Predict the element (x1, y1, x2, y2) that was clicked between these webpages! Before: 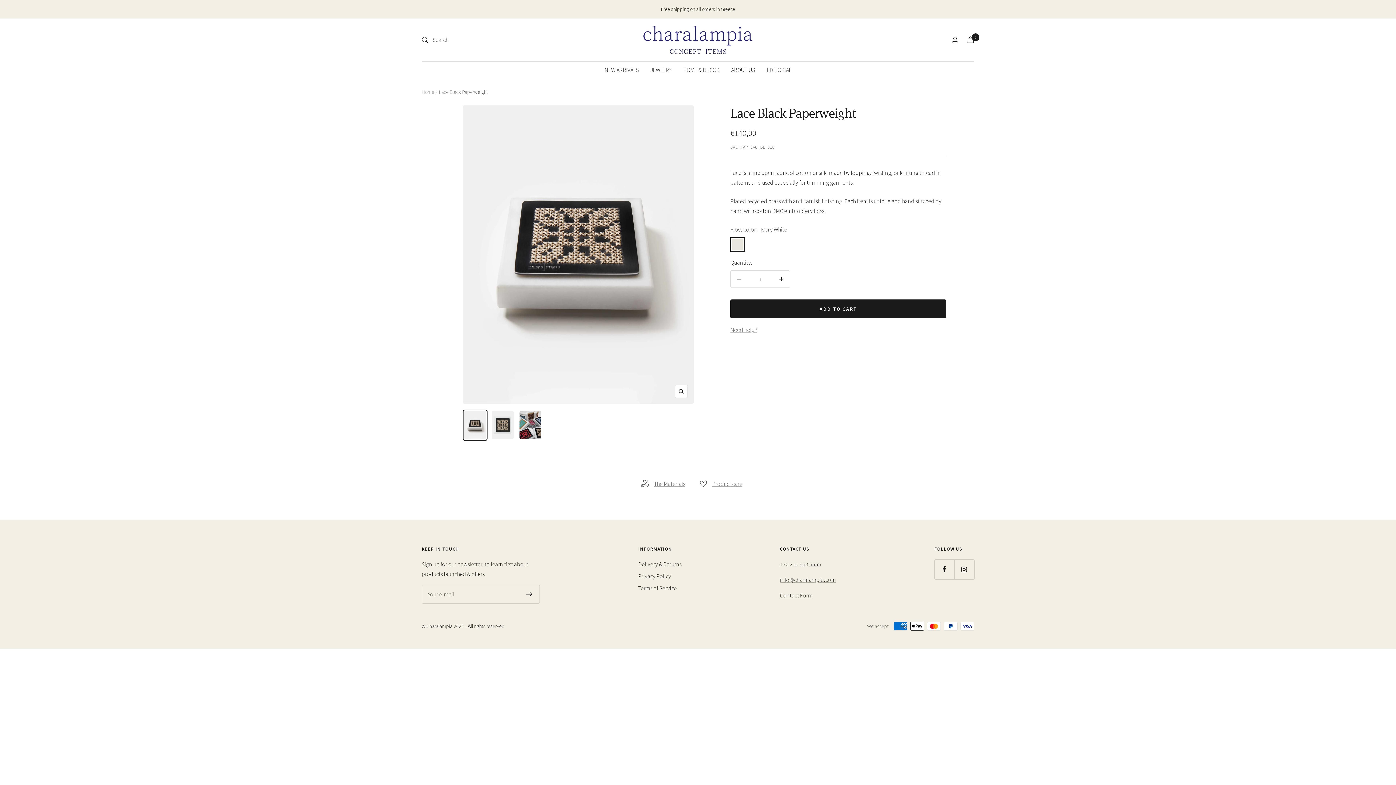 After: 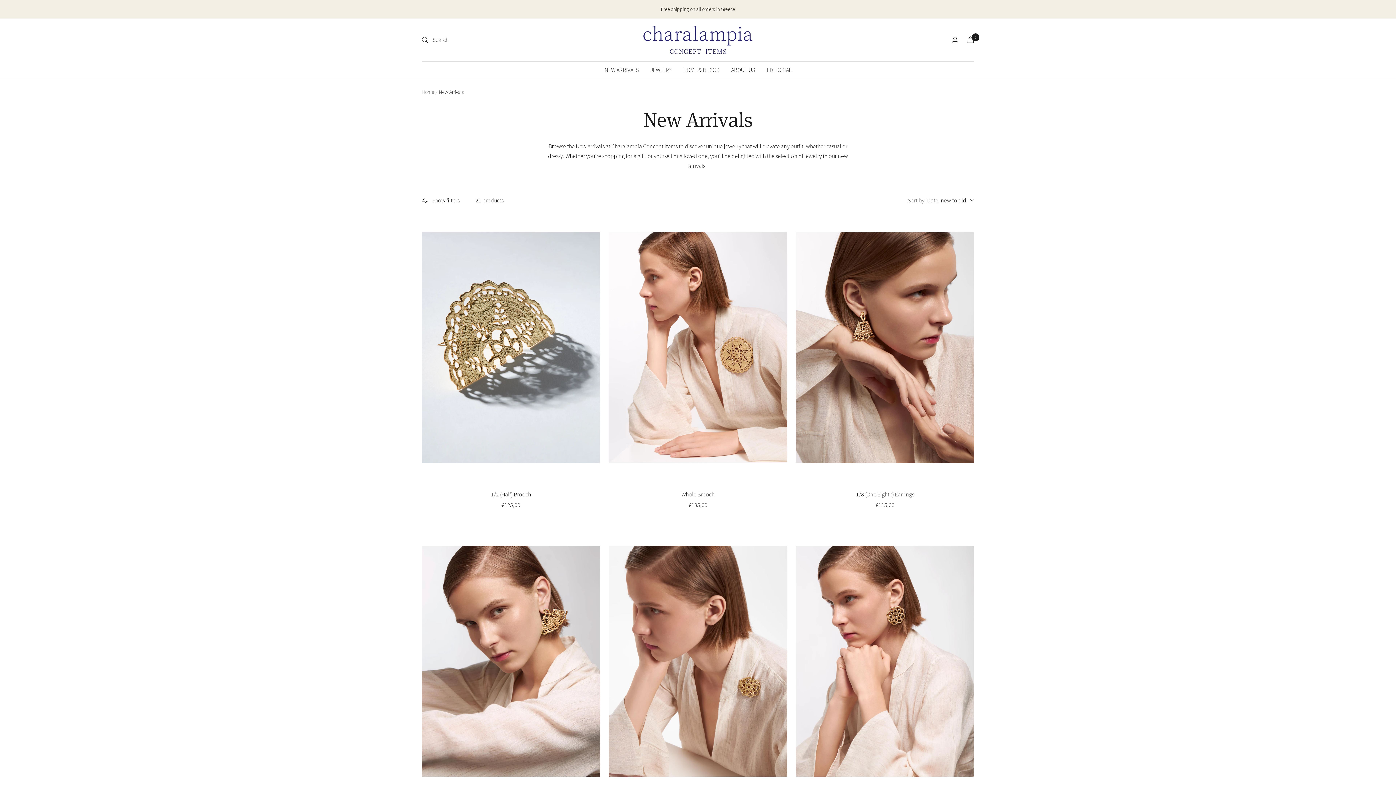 Action: bbox: (604, 64, 638, 74) label: NEW ARRIVALS